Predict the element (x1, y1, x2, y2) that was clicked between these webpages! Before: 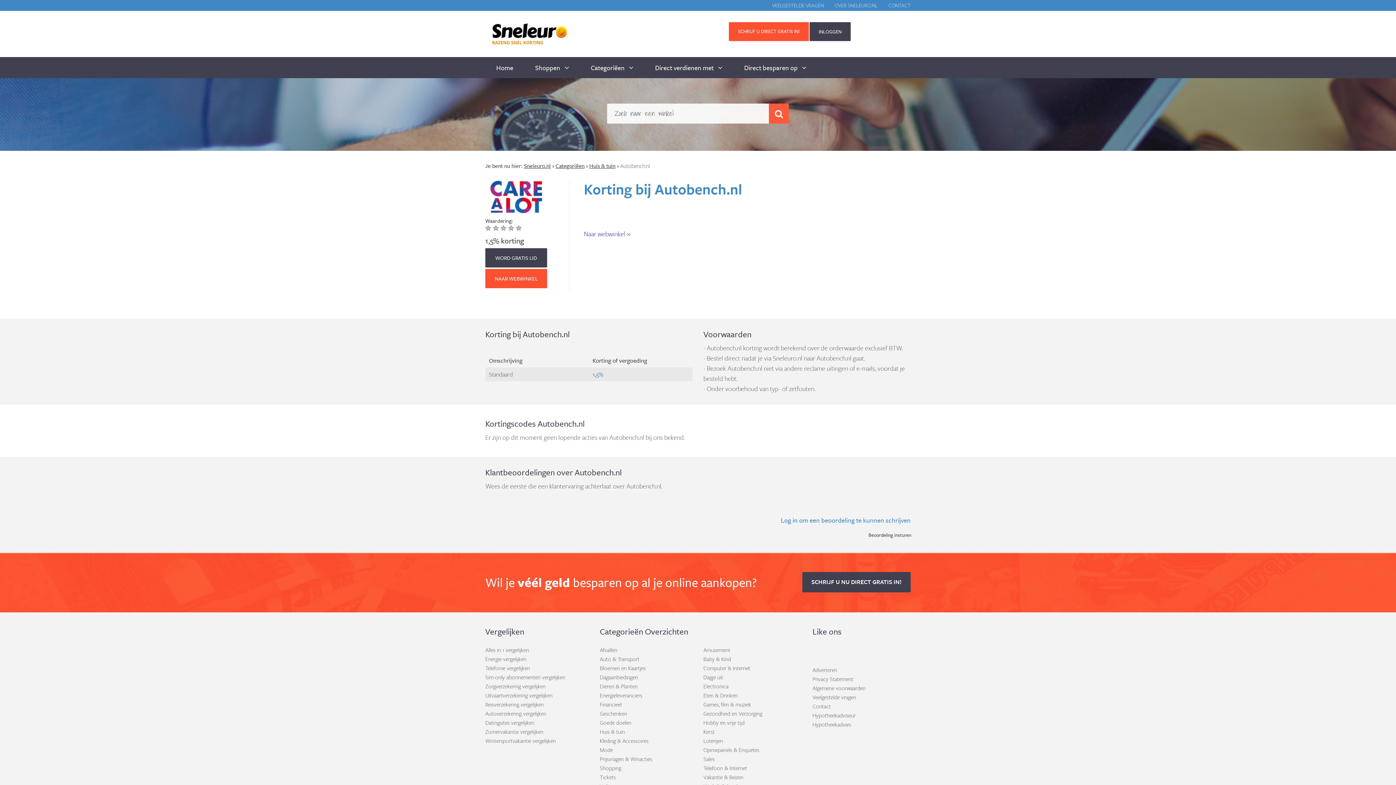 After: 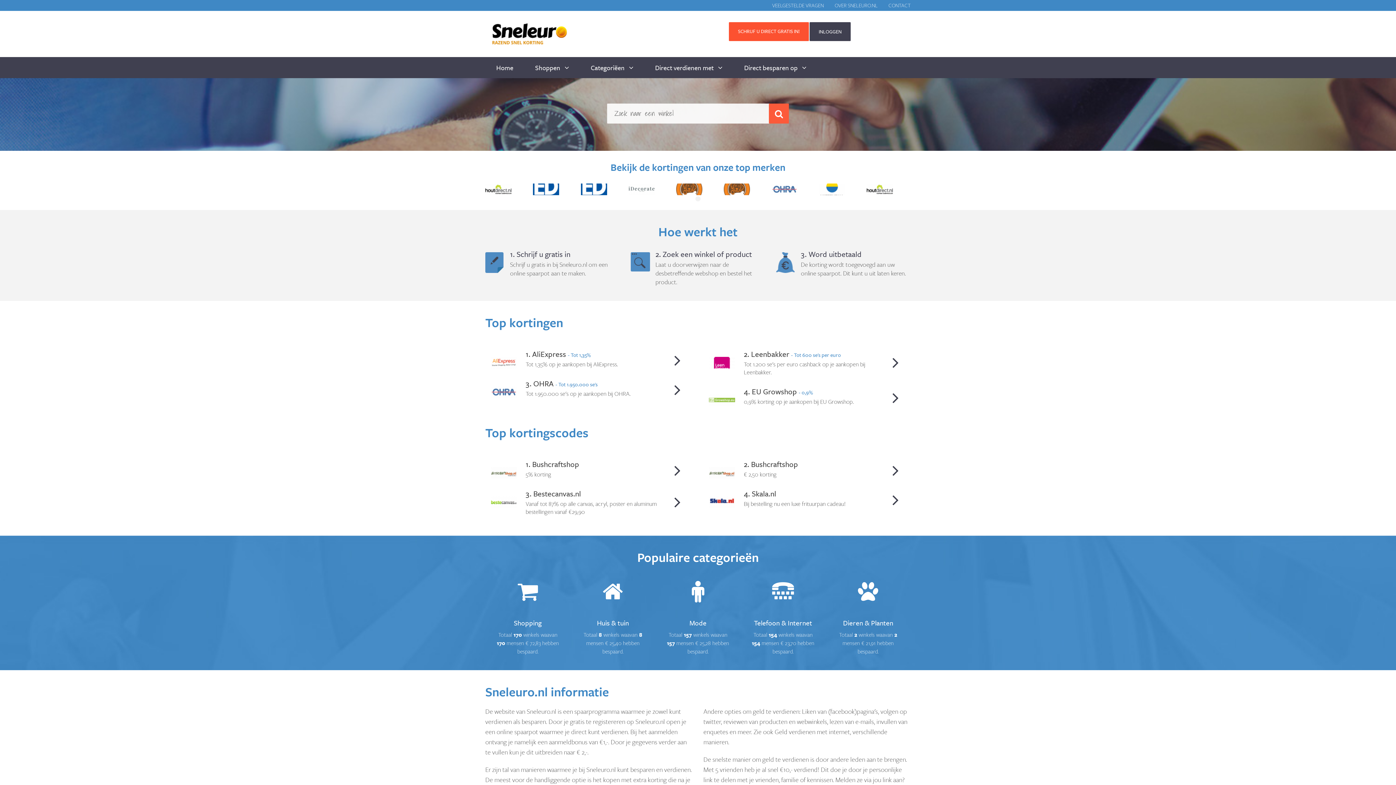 Action: bbox: (496, 57, 513, 78) label: Home